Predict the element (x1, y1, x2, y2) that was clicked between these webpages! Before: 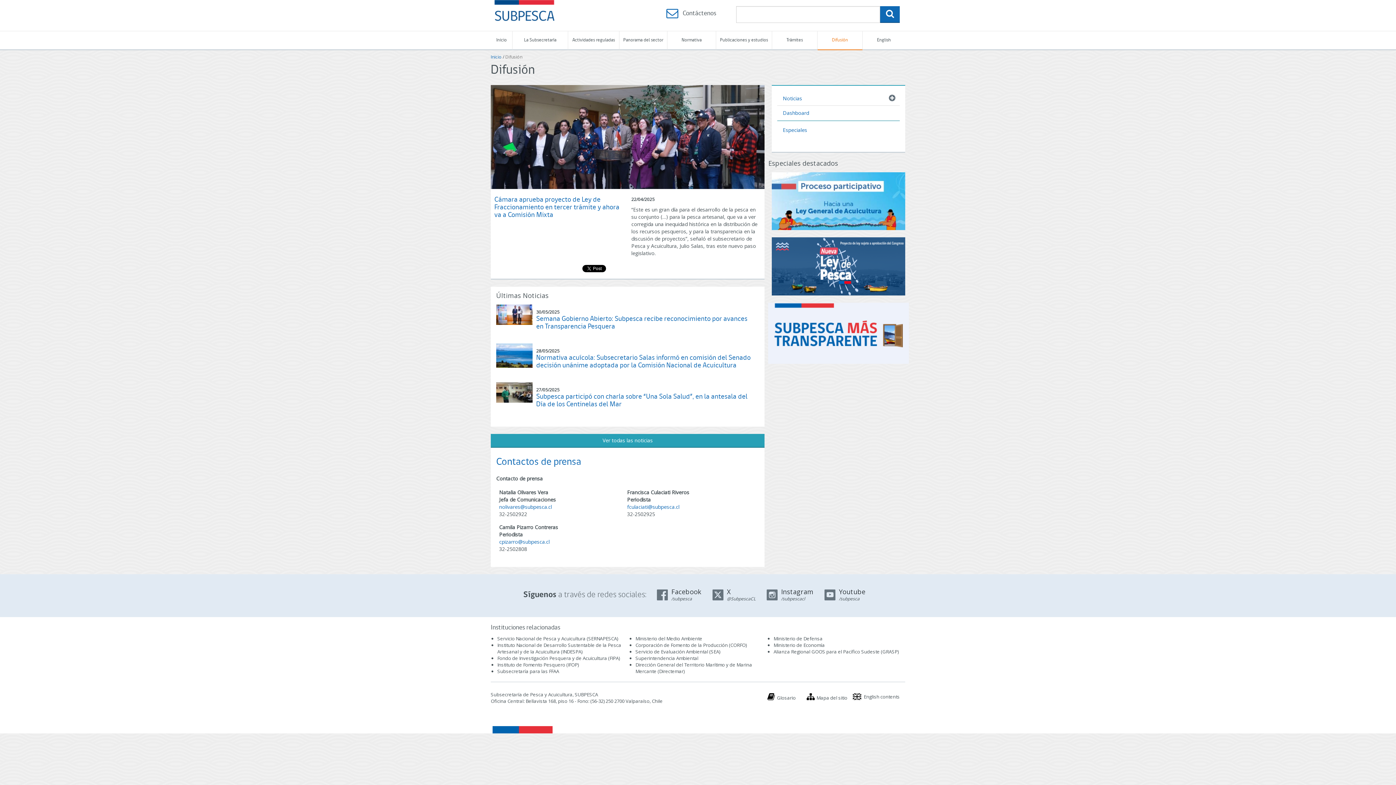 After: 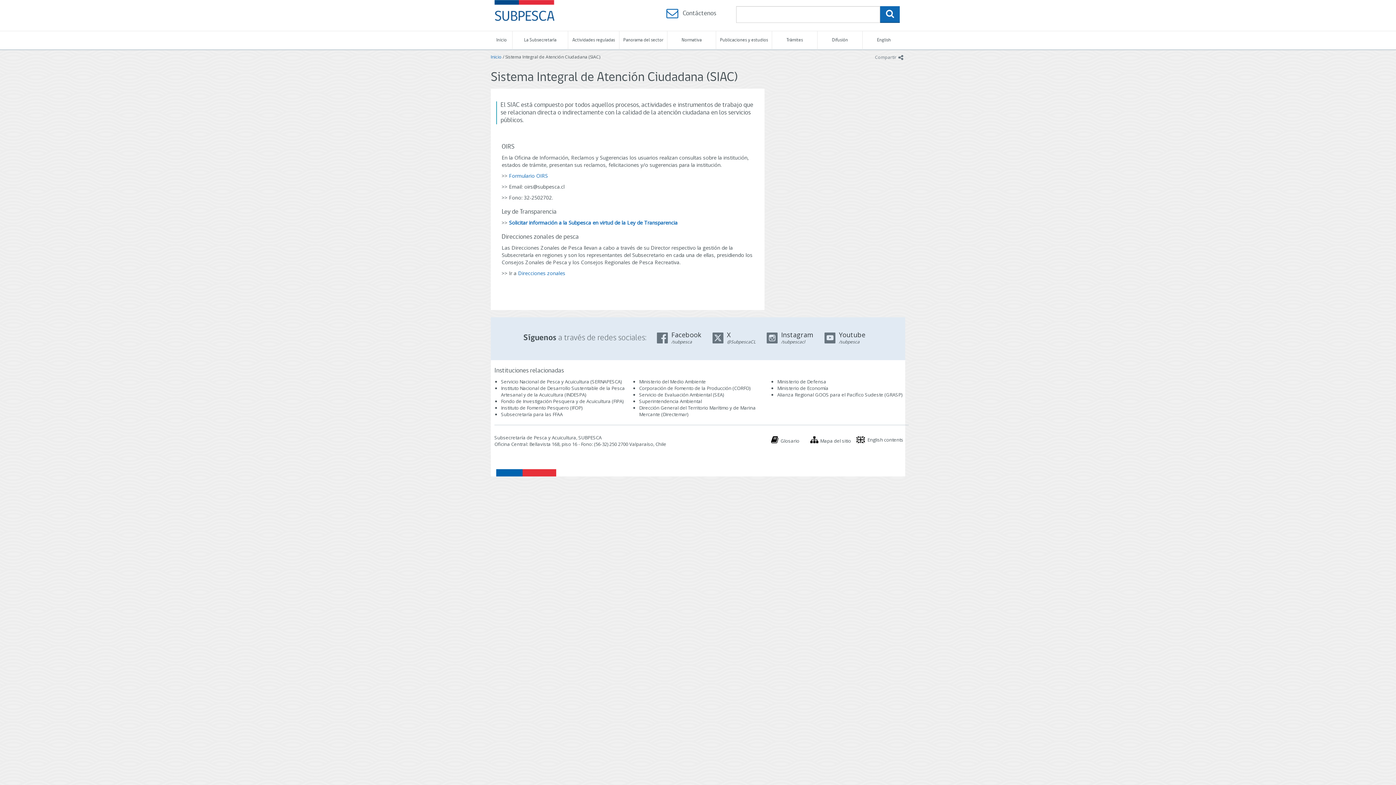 Action: bbox: (682, 9, 716, 18) label: Contáctenos